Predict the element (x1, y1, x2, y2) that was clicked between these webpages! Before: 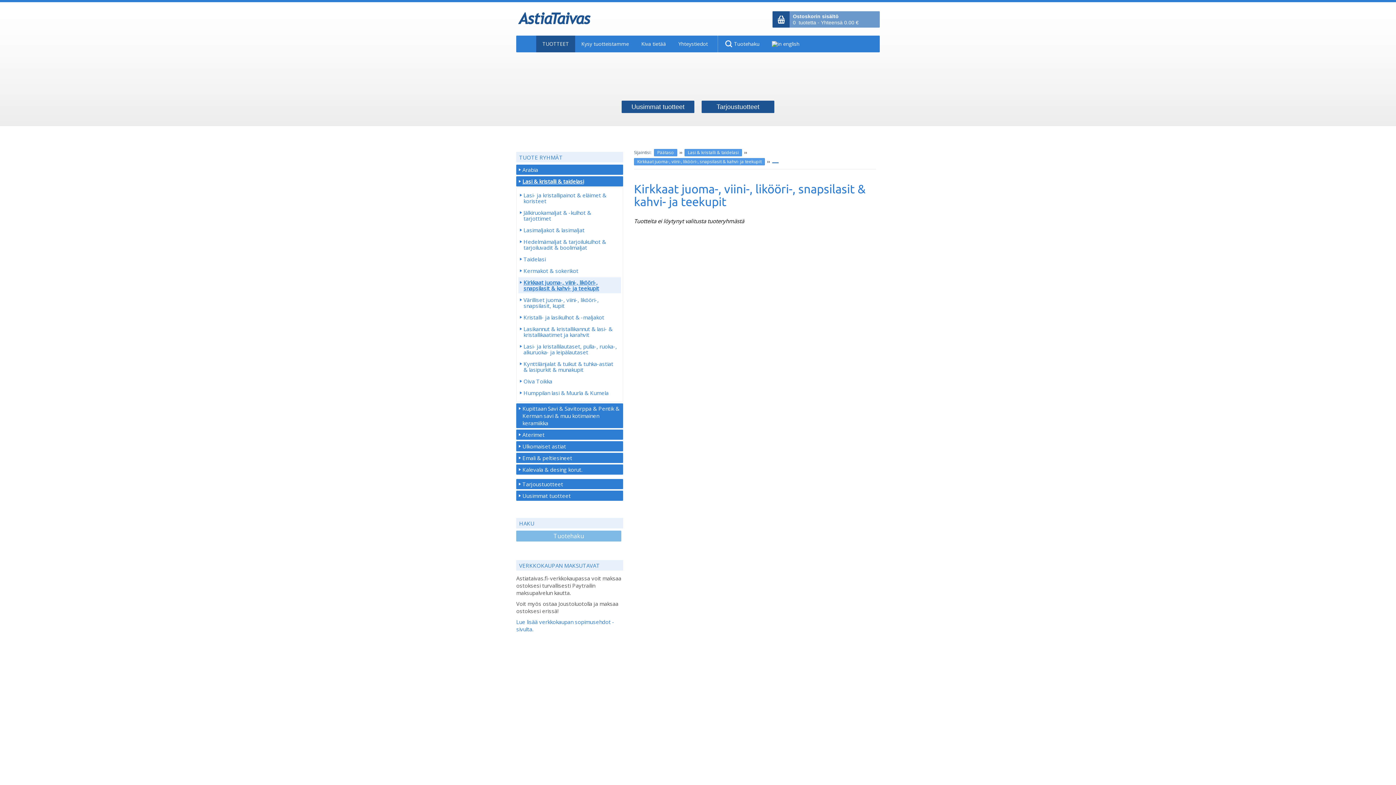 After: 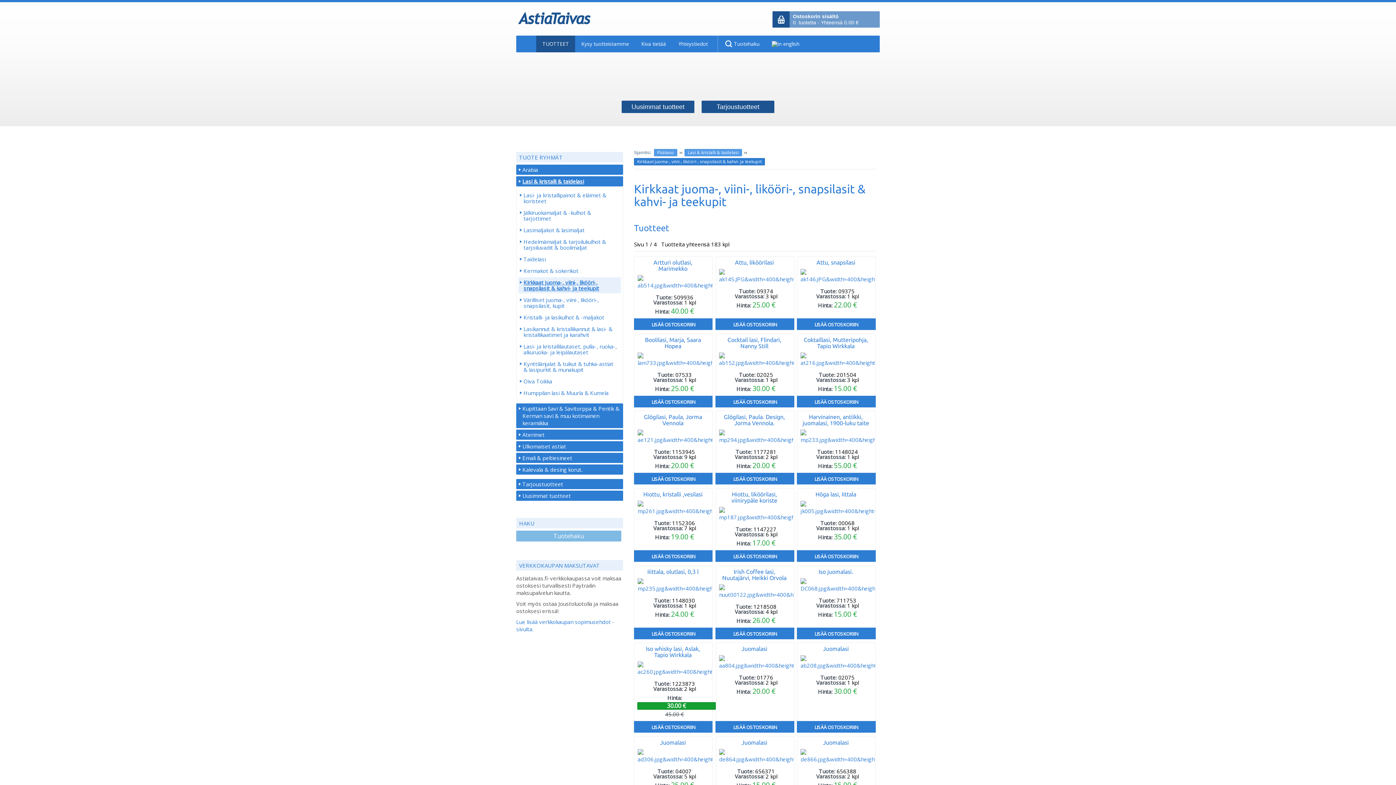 Action: label: Kirkkaat juoma-, viini-, likööri-, snapsilasit & kahvi- ja teekupit bbox: (518, 277, 621, 293)